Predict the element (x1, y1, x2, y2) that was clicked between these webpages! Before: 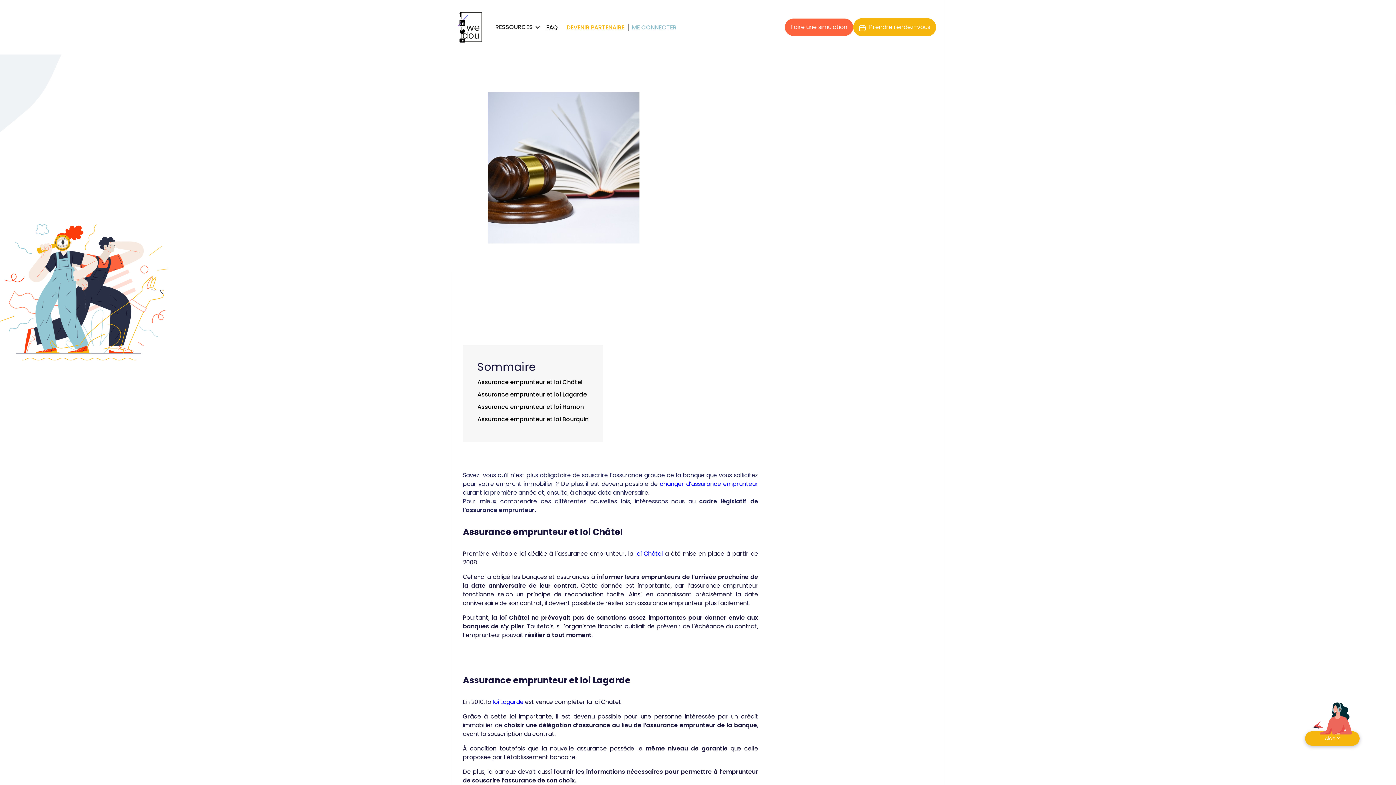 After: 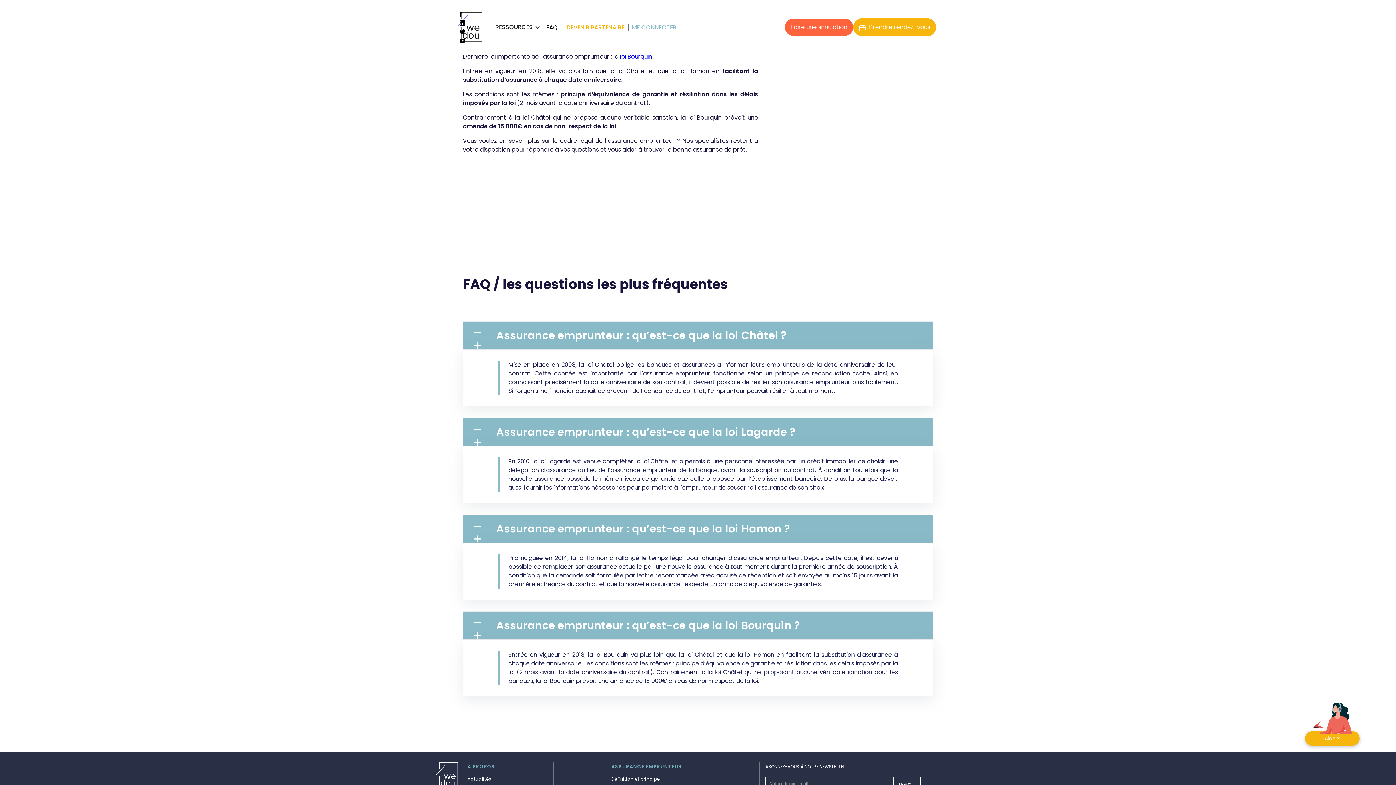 Action: bbox: (477, 415, 588, 424) label: Assurance emprunteur et loi Bourquin